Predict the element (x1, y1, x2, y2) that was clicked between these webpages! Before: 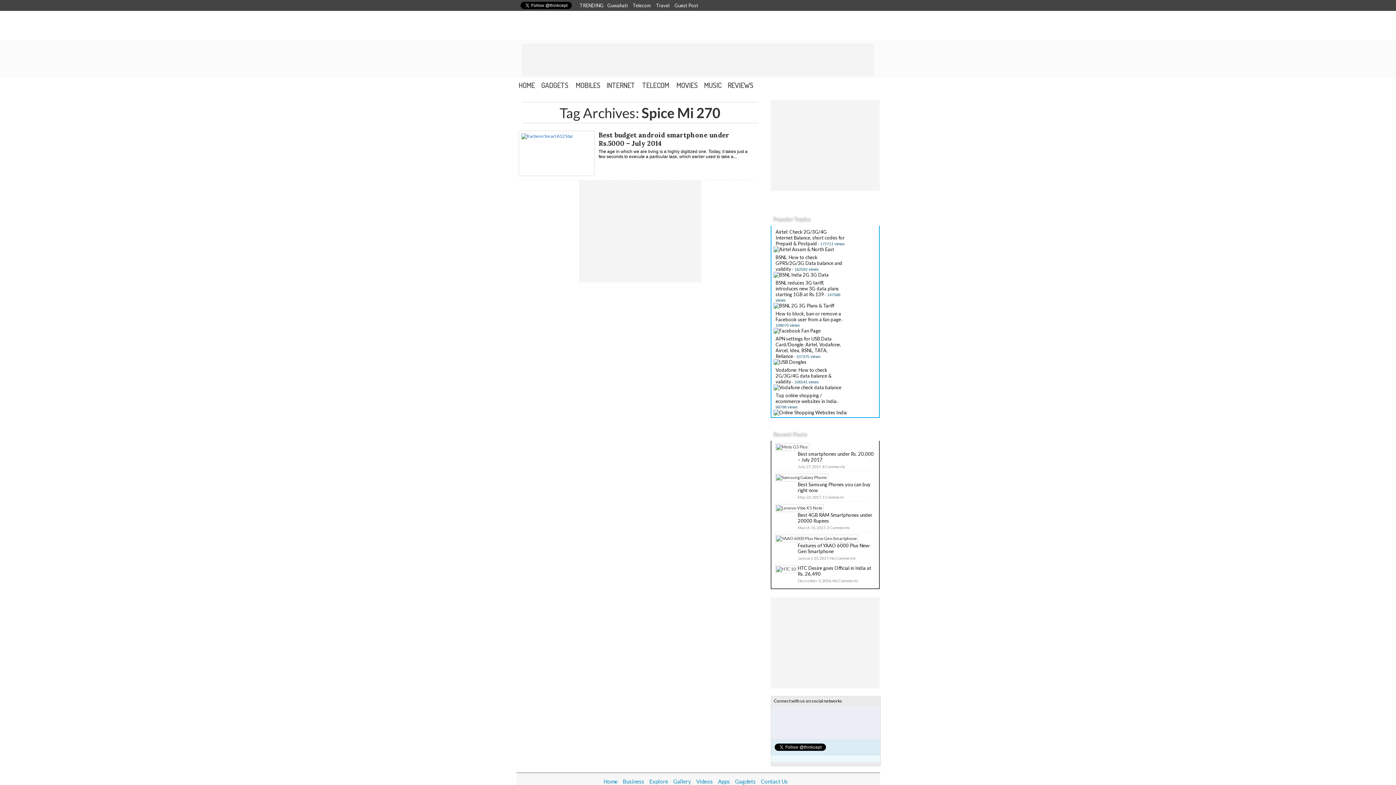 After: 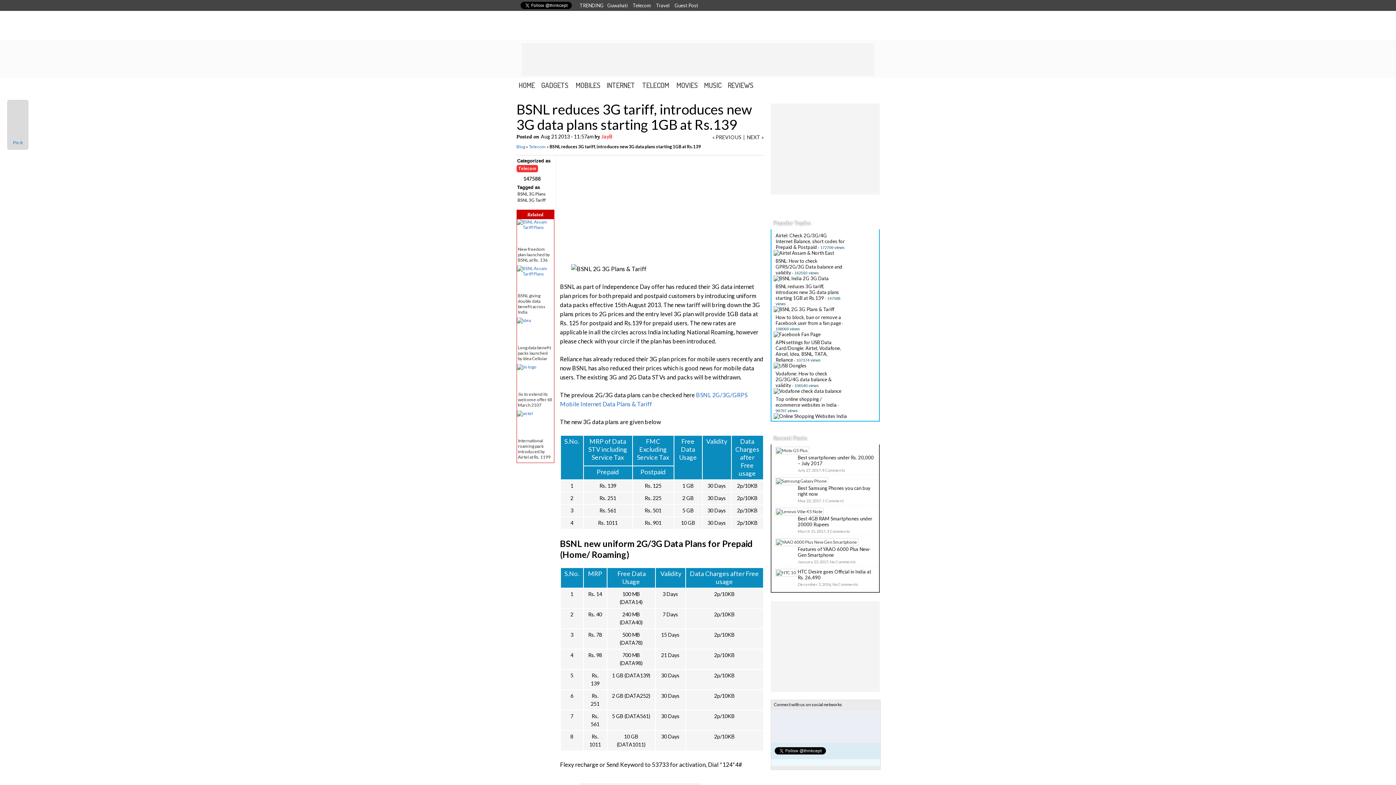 Action: label: BSNL reduces 3G tariff, introduces new 3G data plans starting 1GB at Rs.139 bbox: (775, 280, 839, 297)